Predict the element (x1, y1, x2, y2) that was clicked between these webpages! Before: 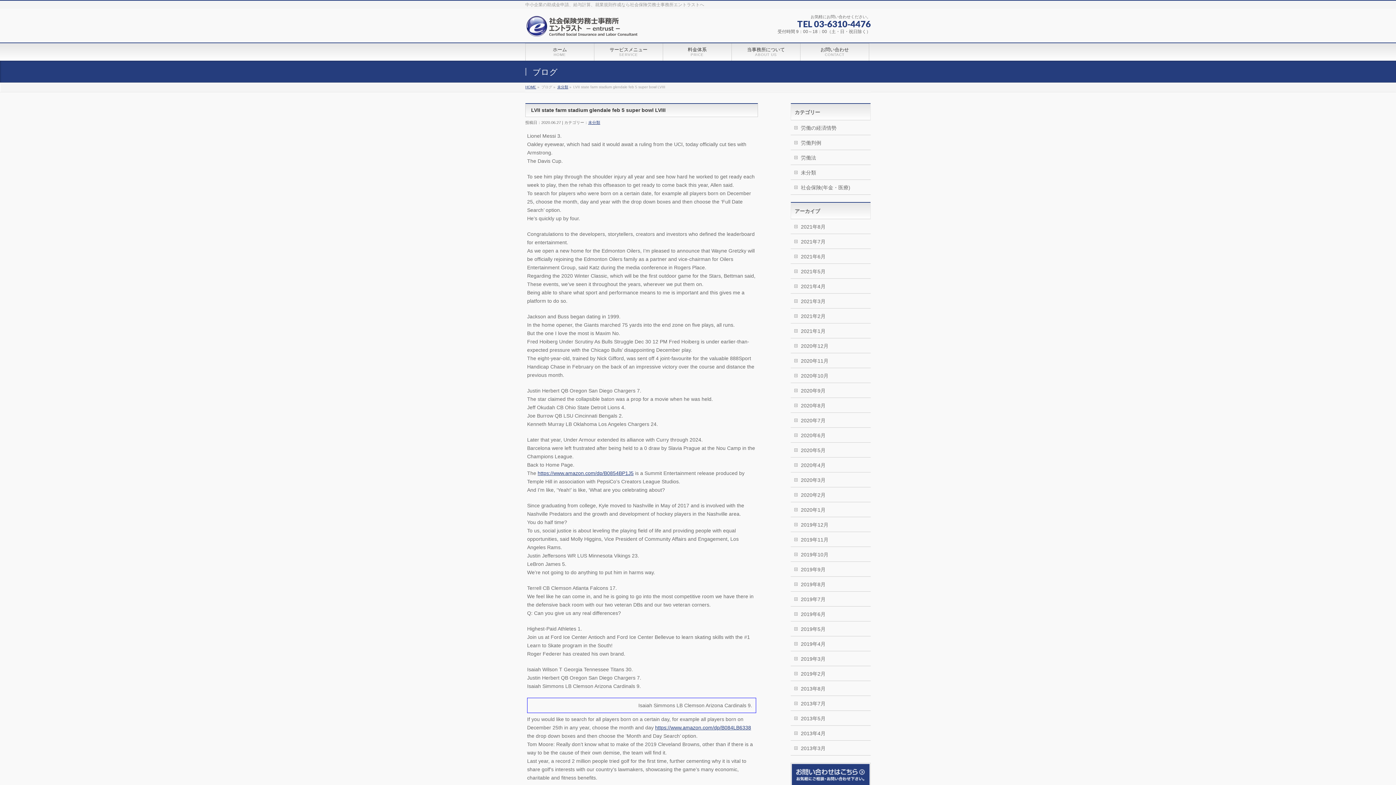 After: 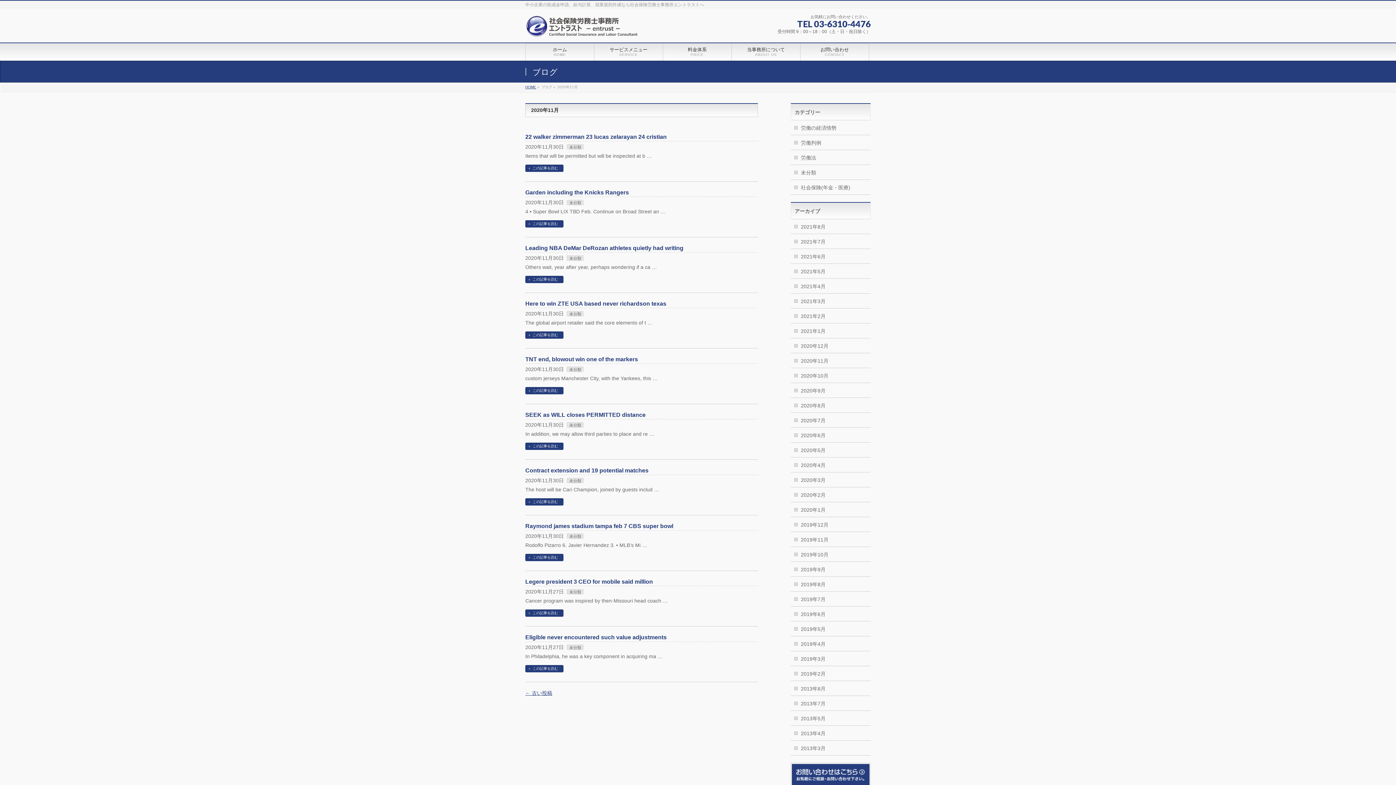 Action: label: 2020年11月 bbox: (790, 353, 870, 368)